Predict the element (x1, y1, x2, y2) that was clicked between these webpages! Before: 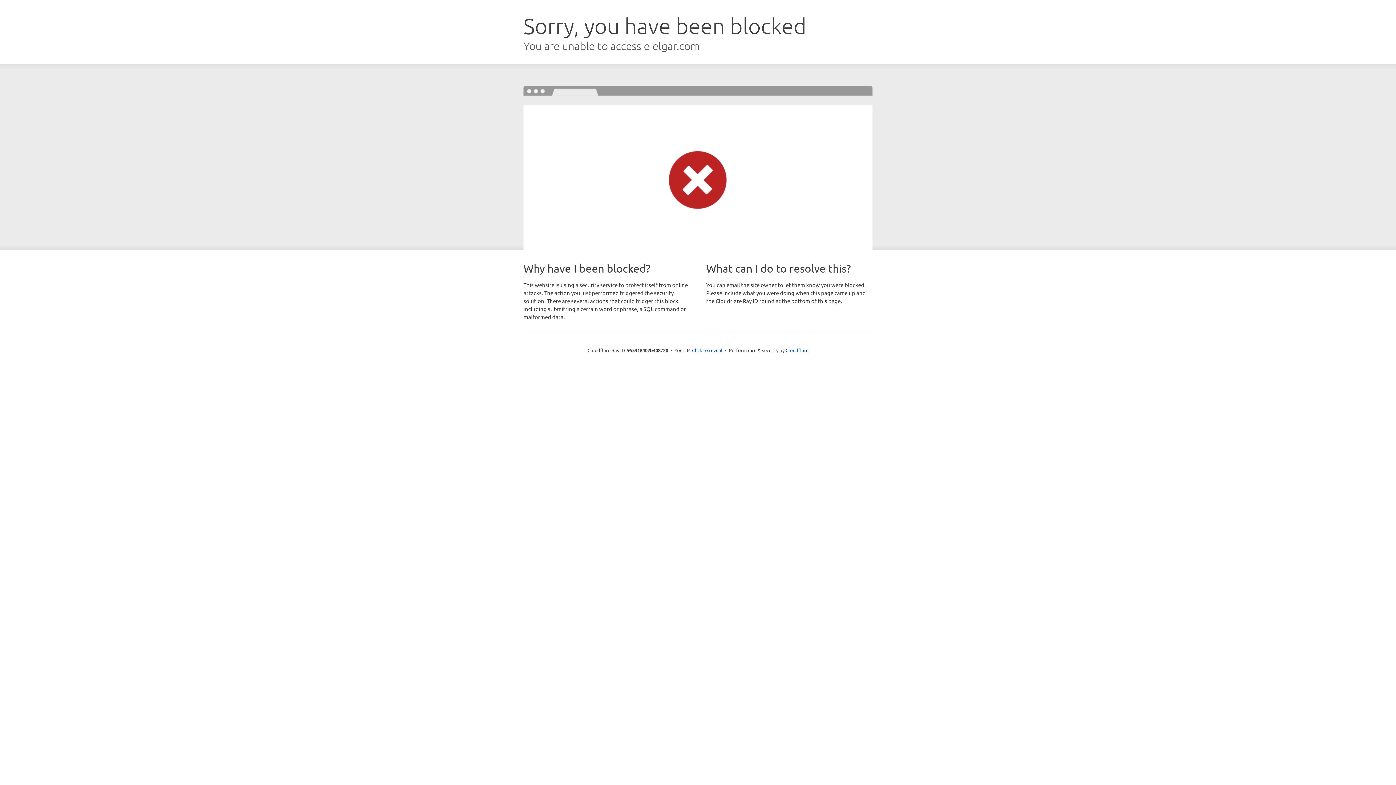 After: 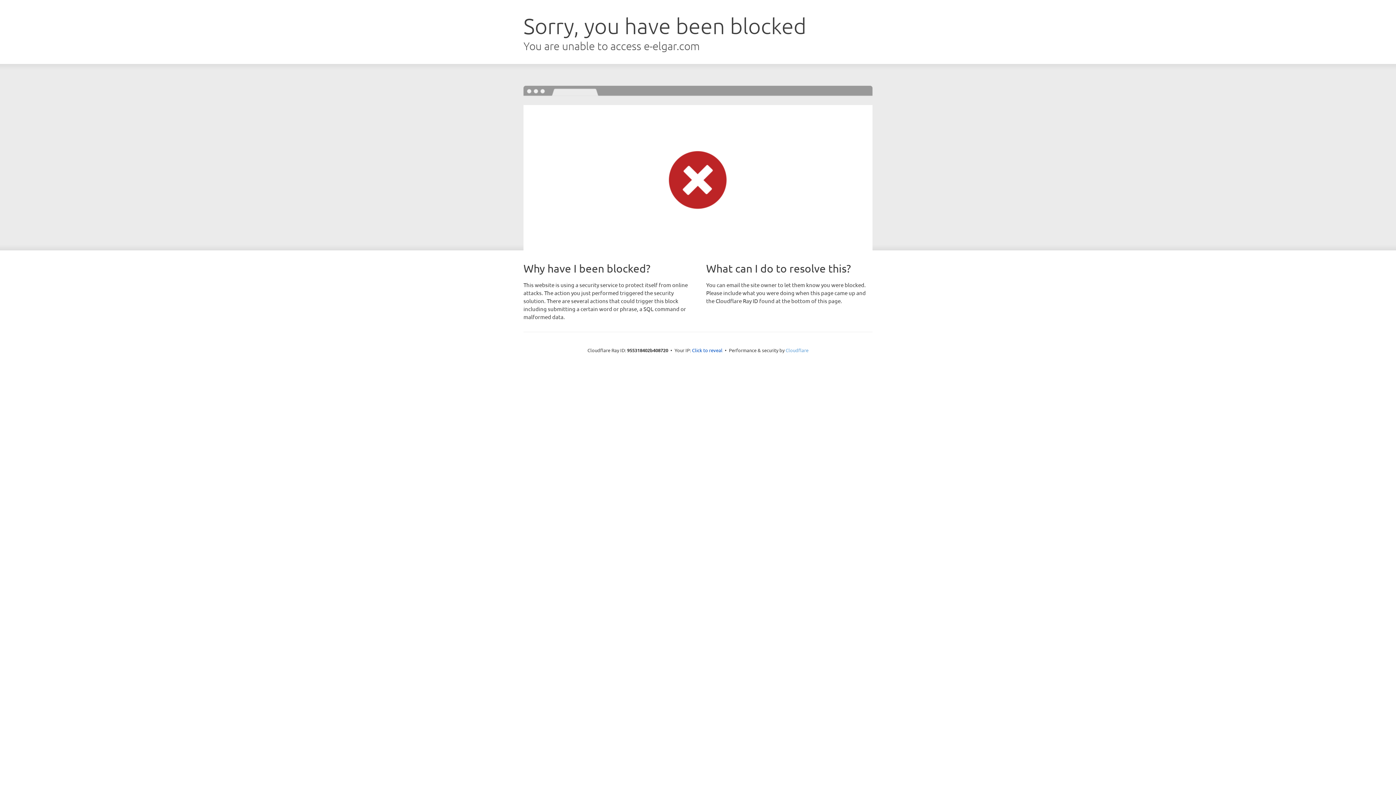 Action: label: Cloudflare bbox: (785, 347, 808, 353)